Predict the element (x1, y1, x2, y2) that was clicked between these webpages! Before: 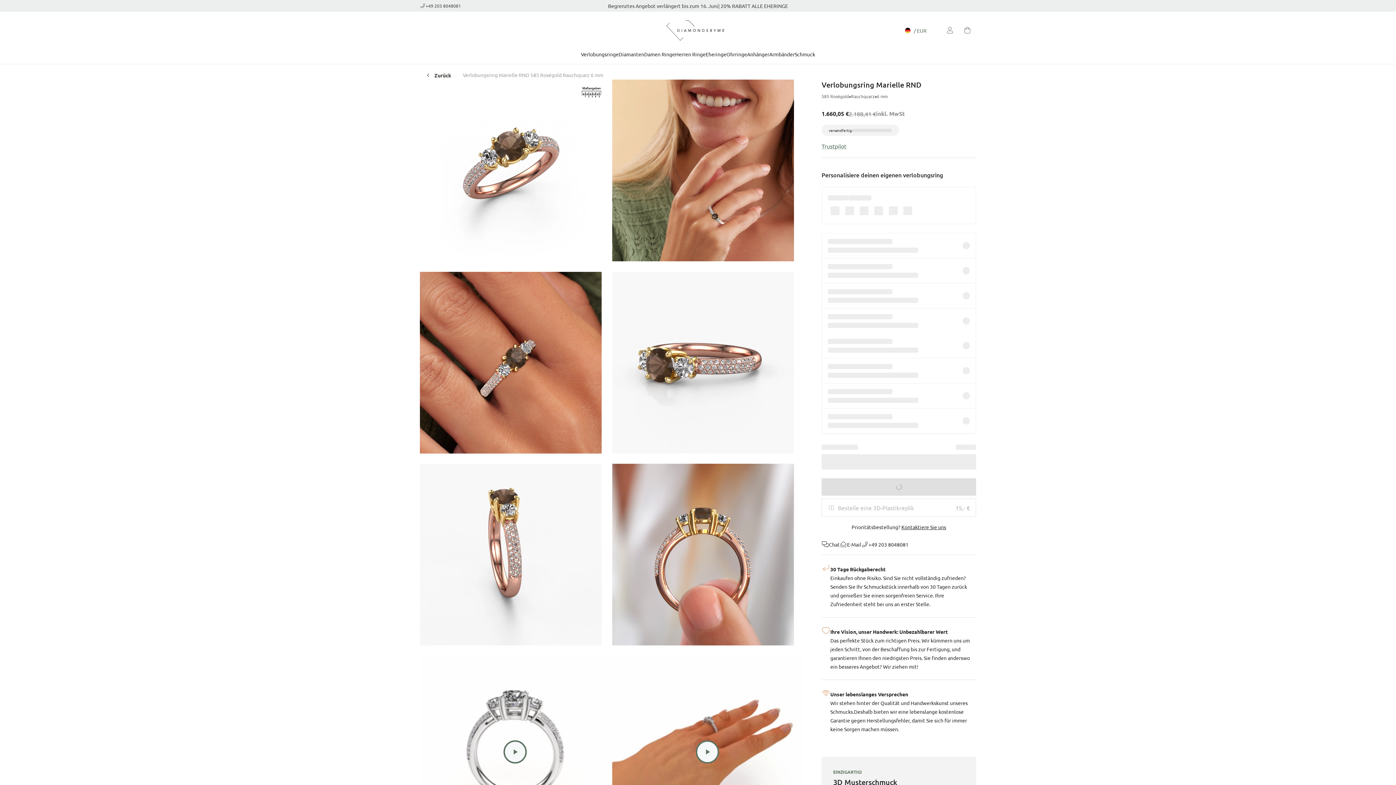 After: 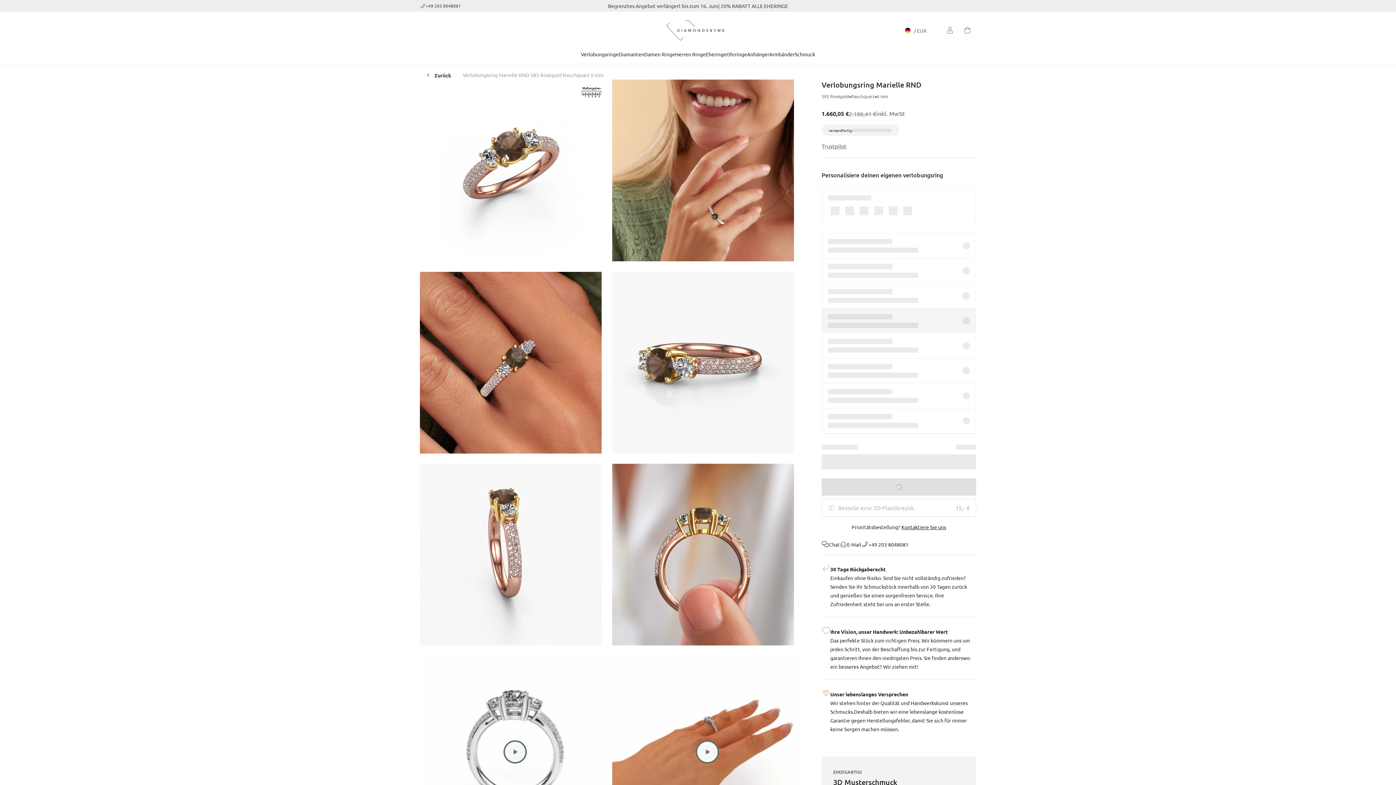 Action: bbox: (822, 308, 976, 333)